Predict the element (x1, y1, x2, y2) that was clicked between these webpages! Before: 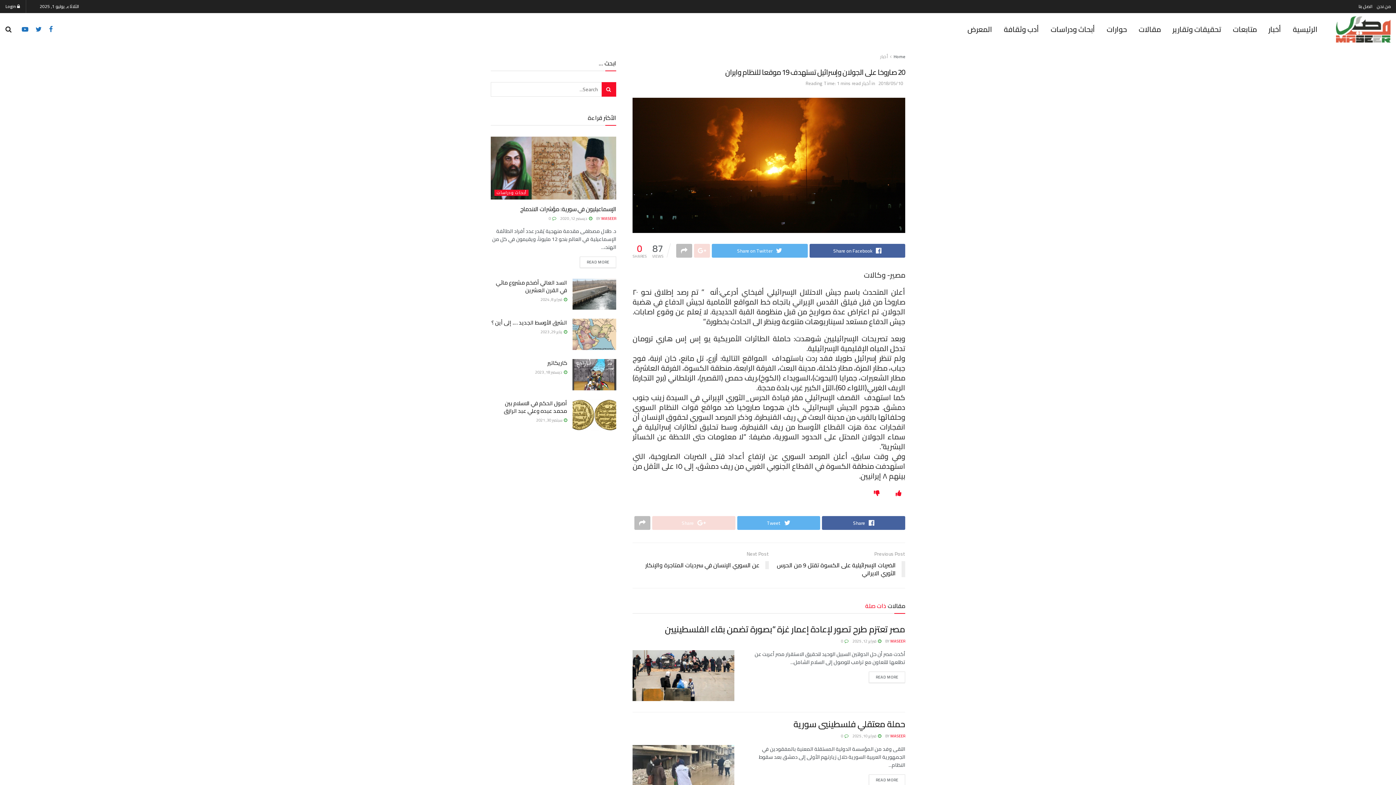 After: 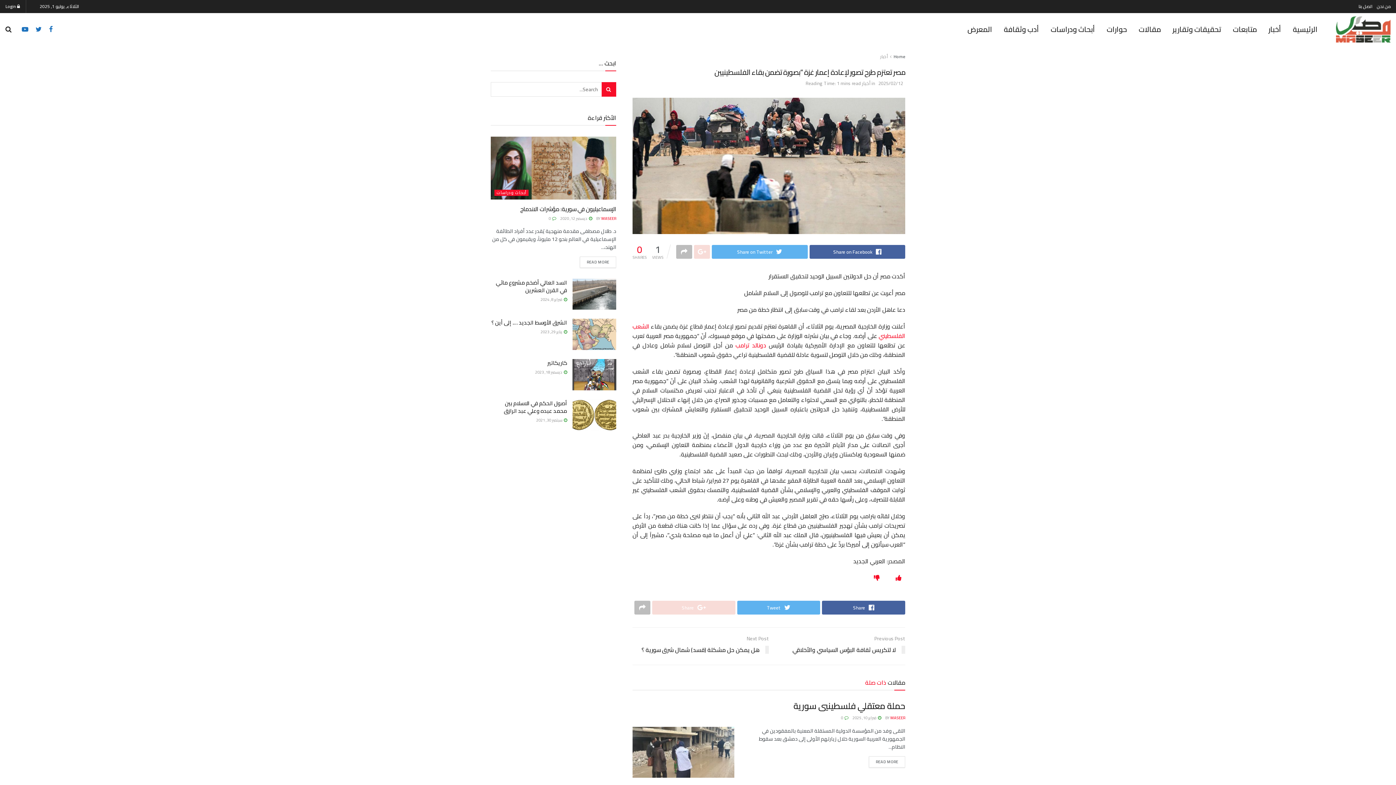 Action: bbox: (869, 672, 905, 683) label: READ MORE